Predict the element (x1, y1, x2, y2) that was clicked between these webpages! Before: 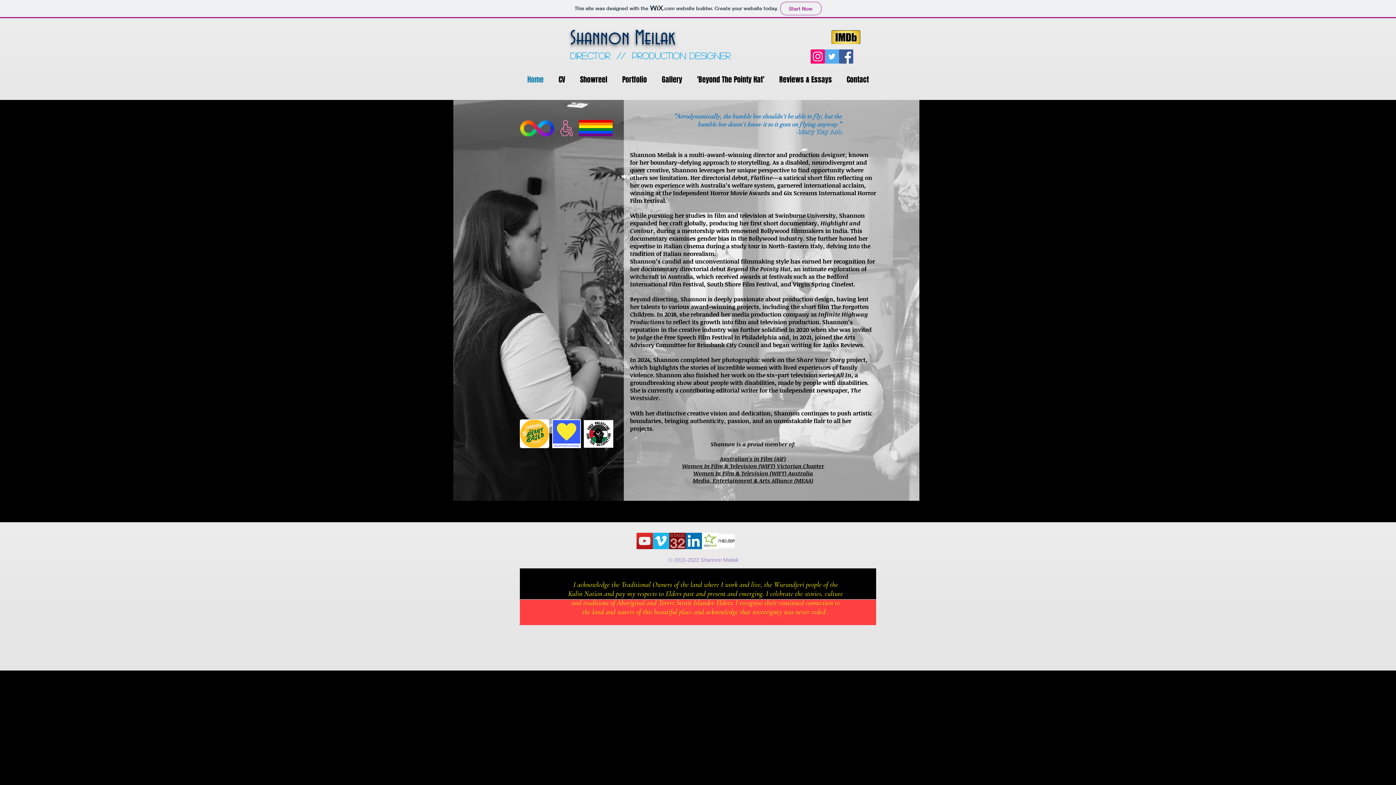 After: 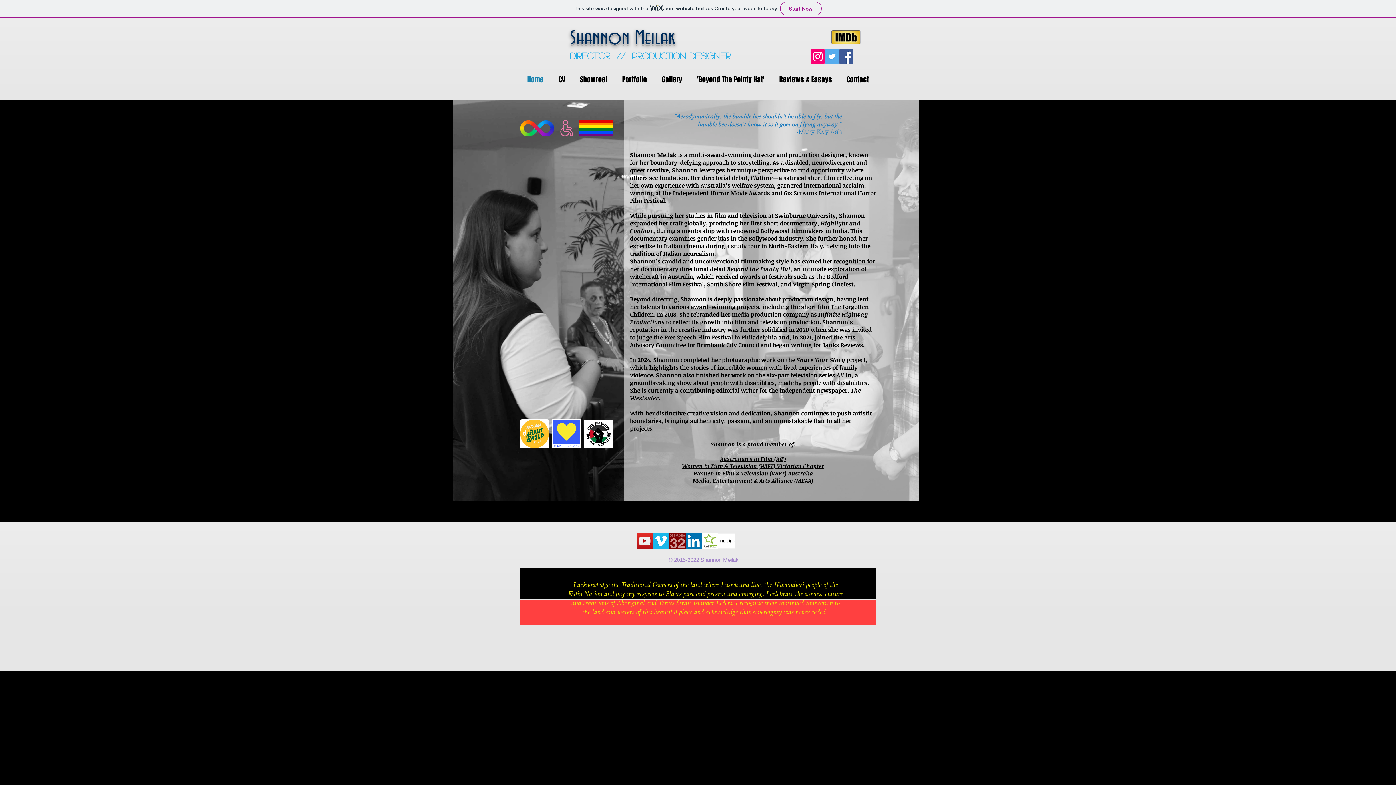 Action: bbox: (810, 49, 825, 63) label: Instagram